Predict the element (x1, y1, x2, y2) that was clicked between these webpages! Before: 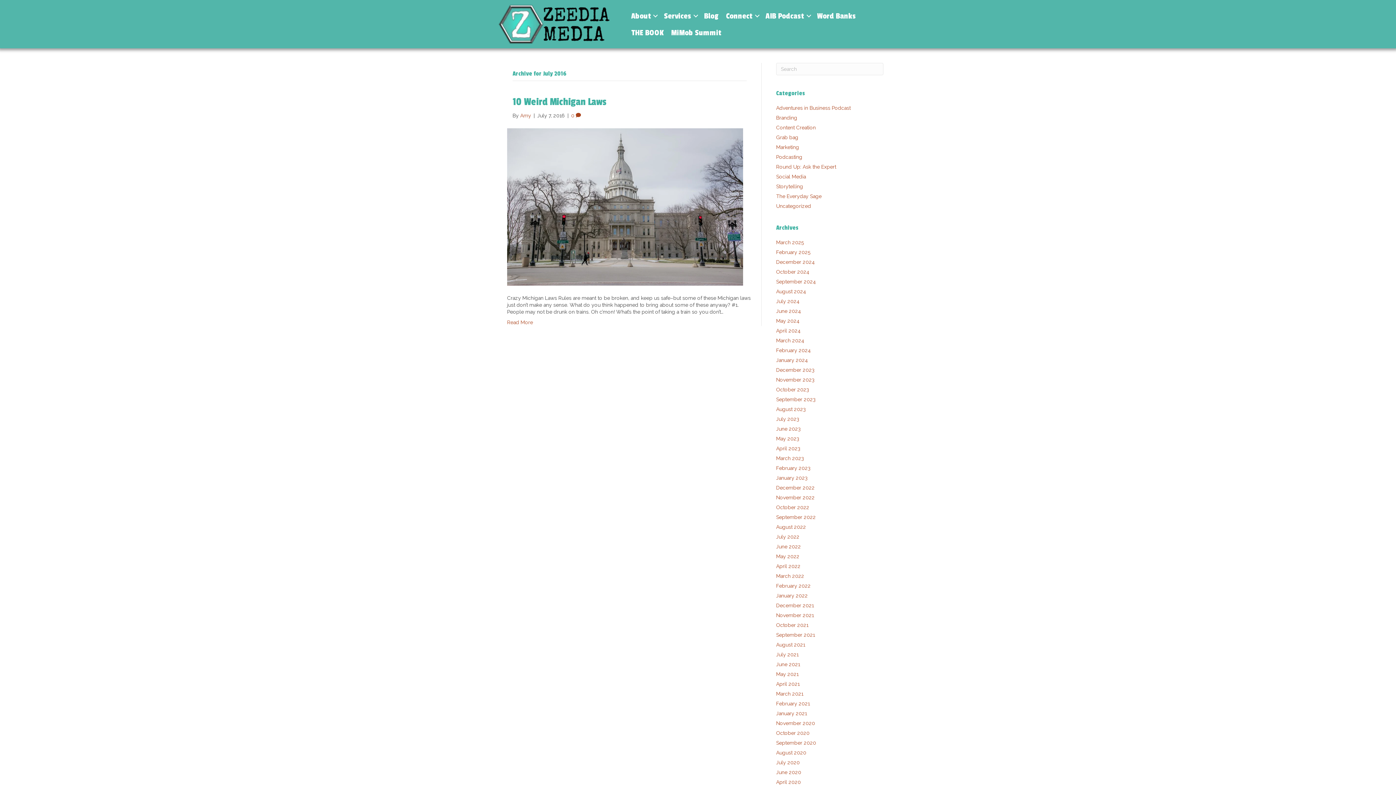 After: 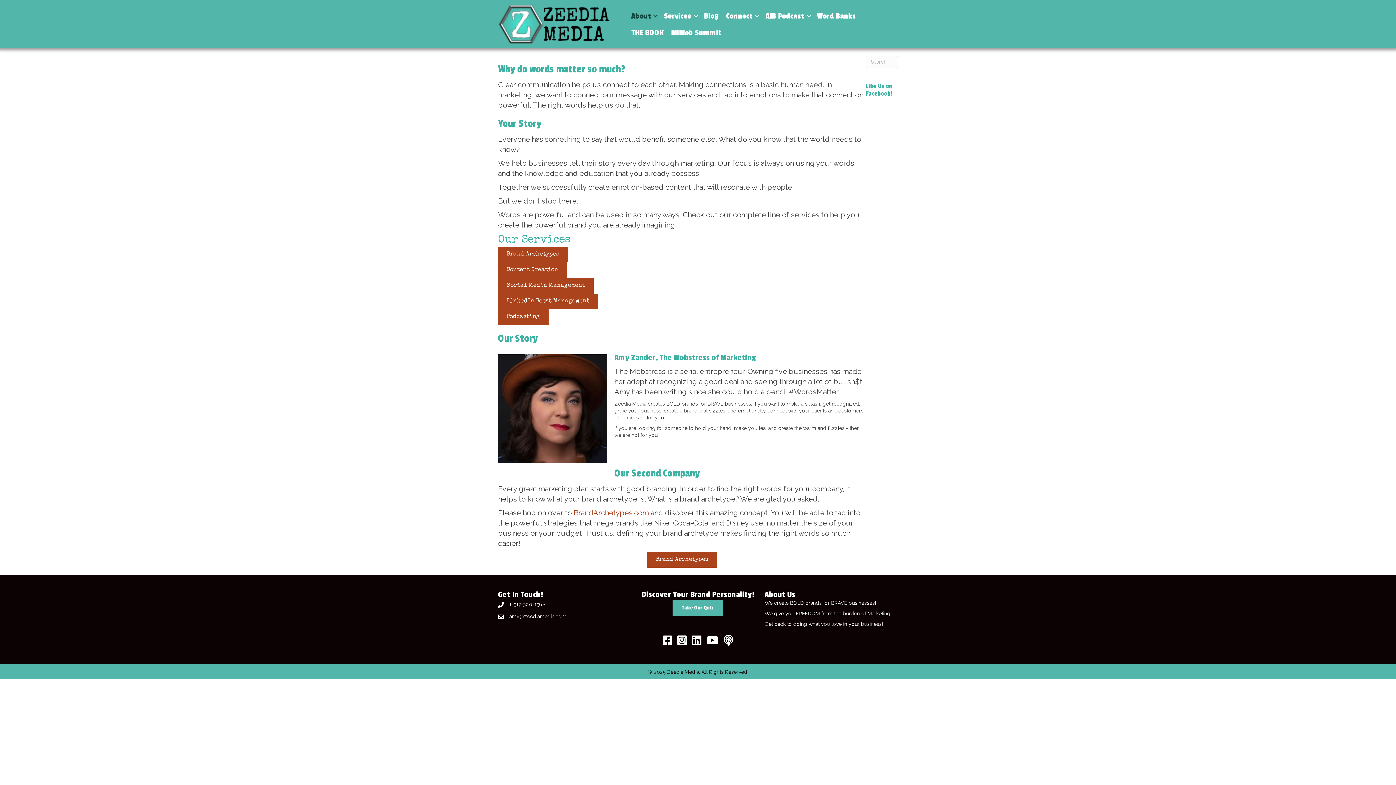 Action: label: About bbox: (627, 7, 660, 24)